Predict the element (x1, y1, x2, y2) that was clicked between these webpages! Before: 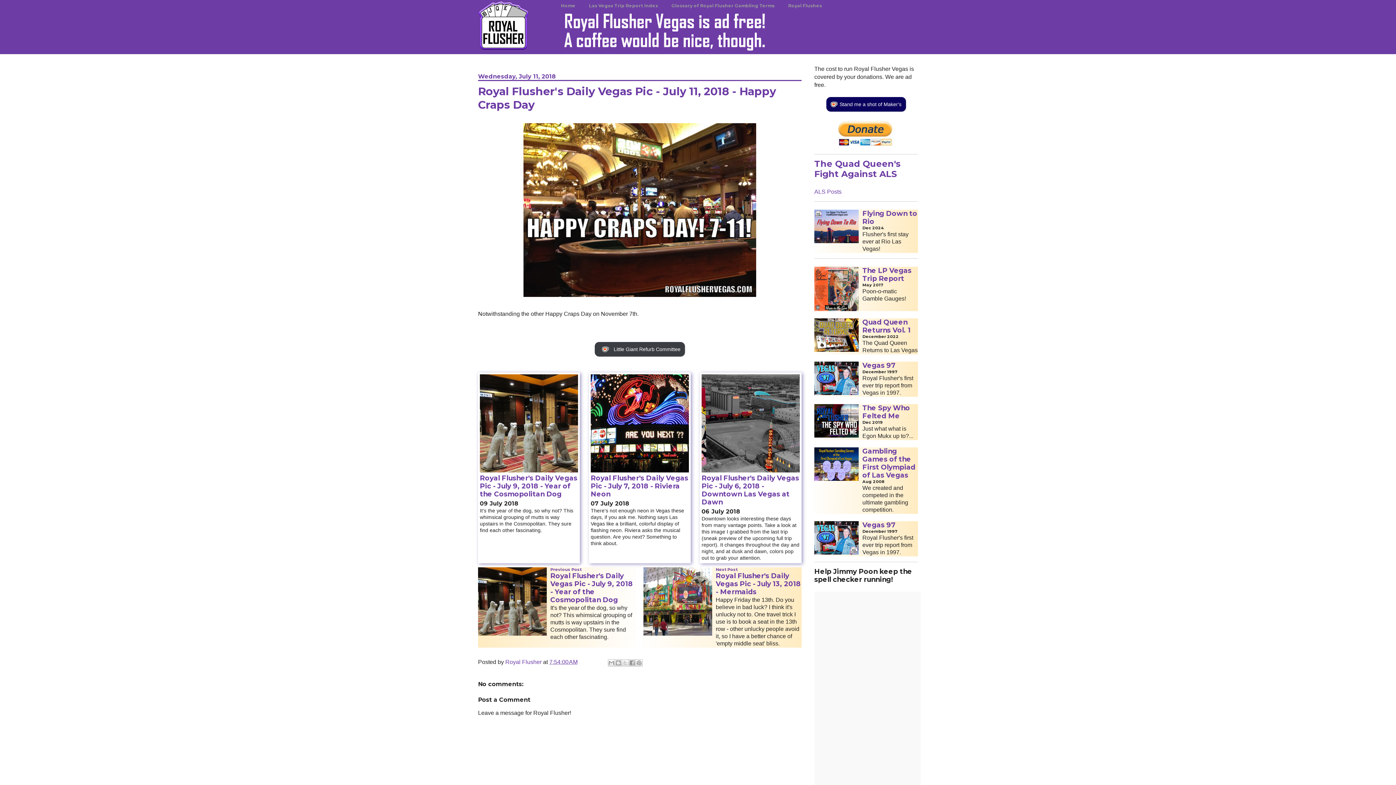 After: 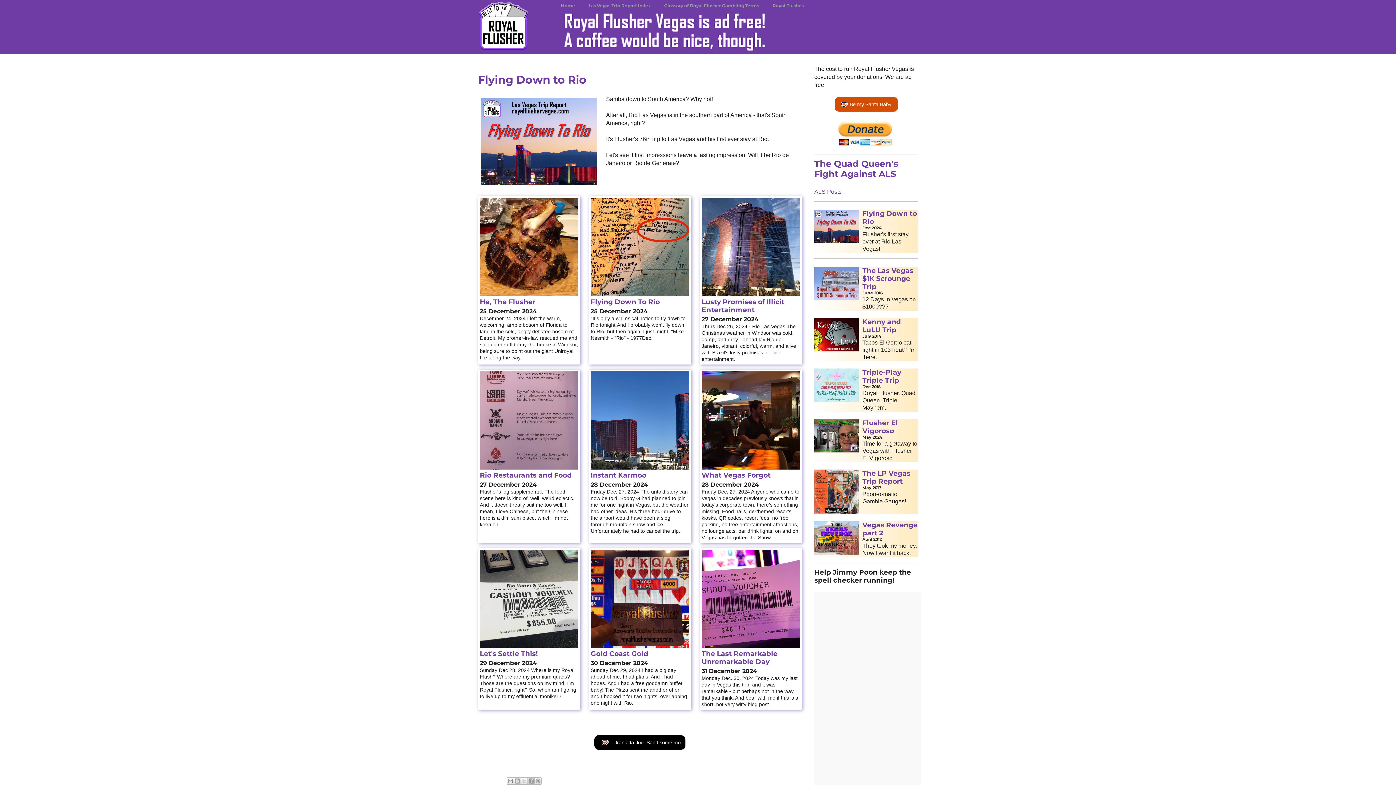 Action: bbox: (814, 209, 858, 243)